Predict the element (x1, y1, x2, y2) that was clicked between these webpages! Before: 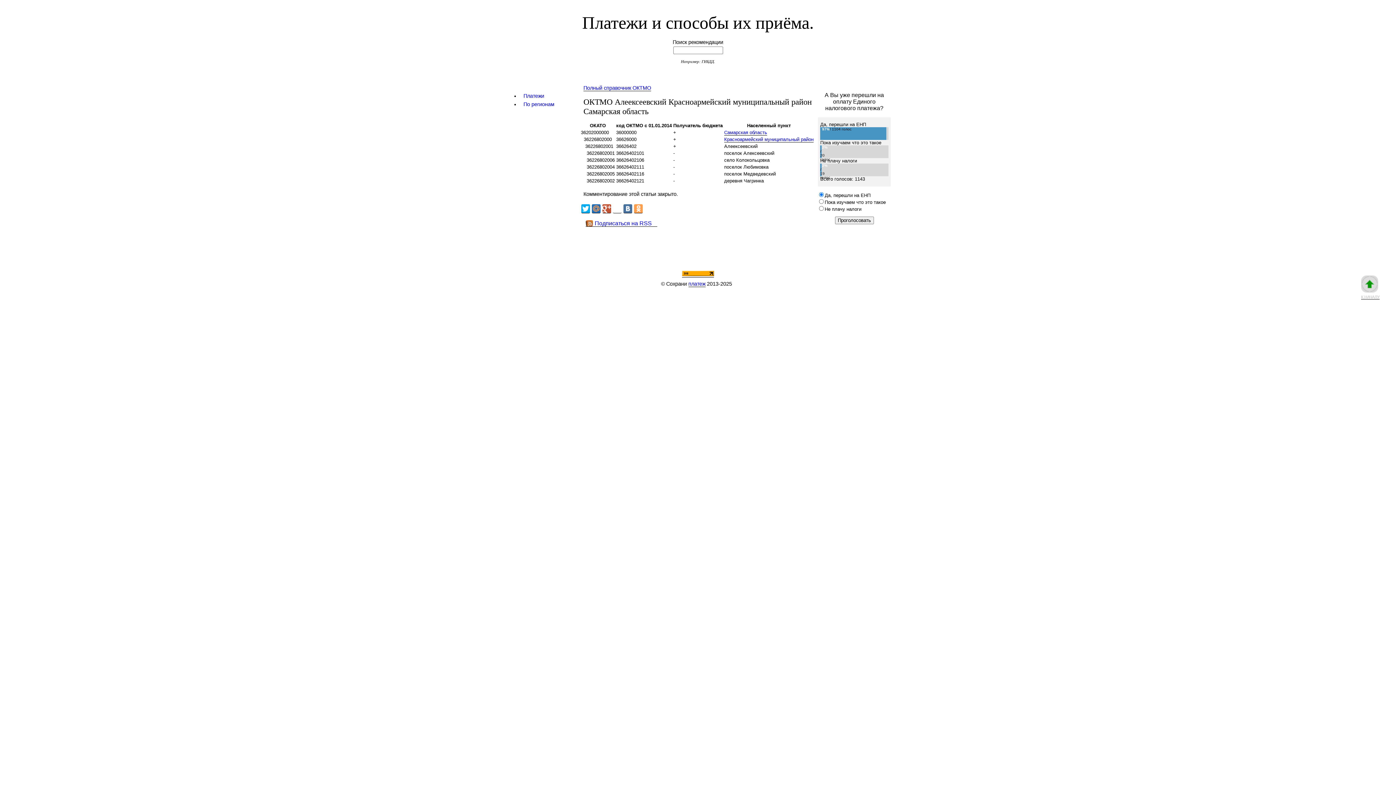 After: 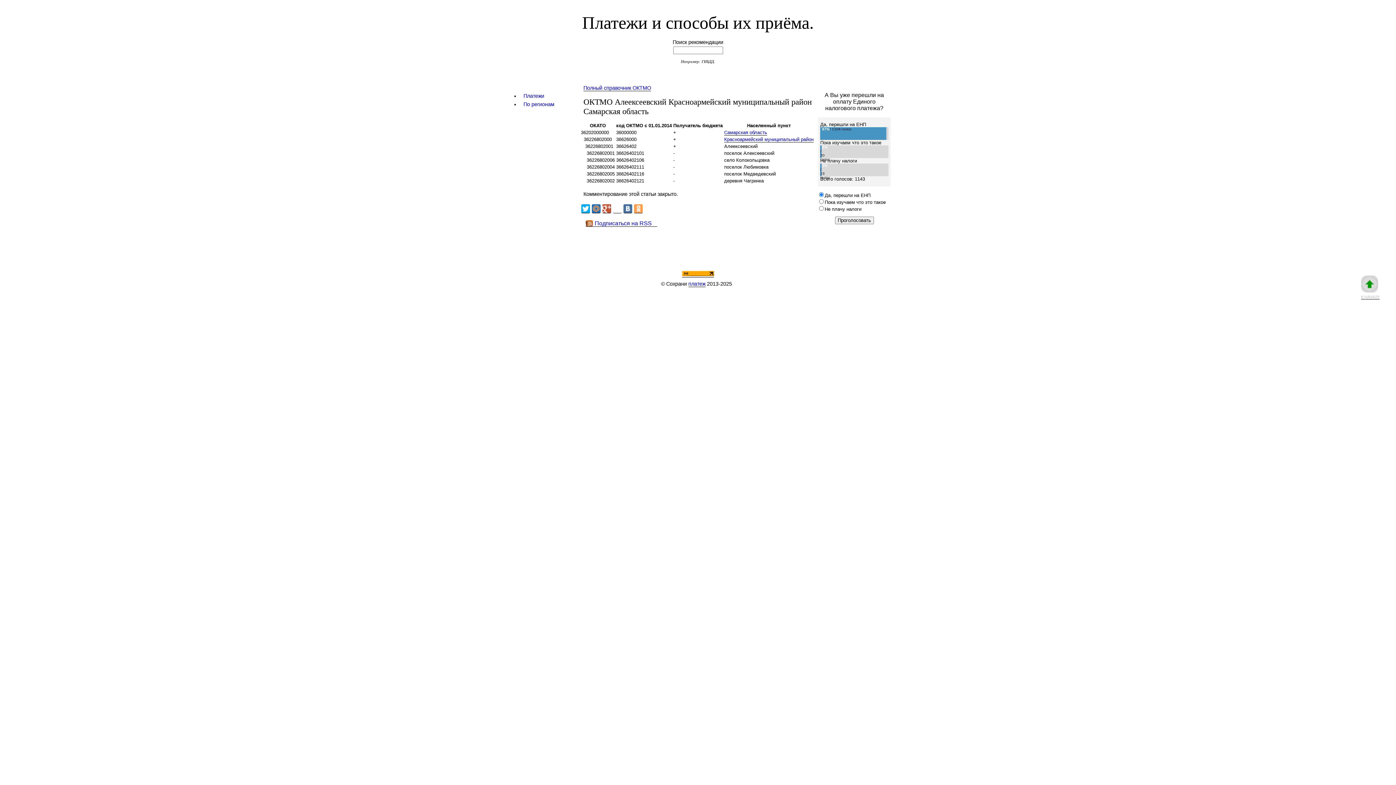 Action: bbox: (682, 271, 714, 277)